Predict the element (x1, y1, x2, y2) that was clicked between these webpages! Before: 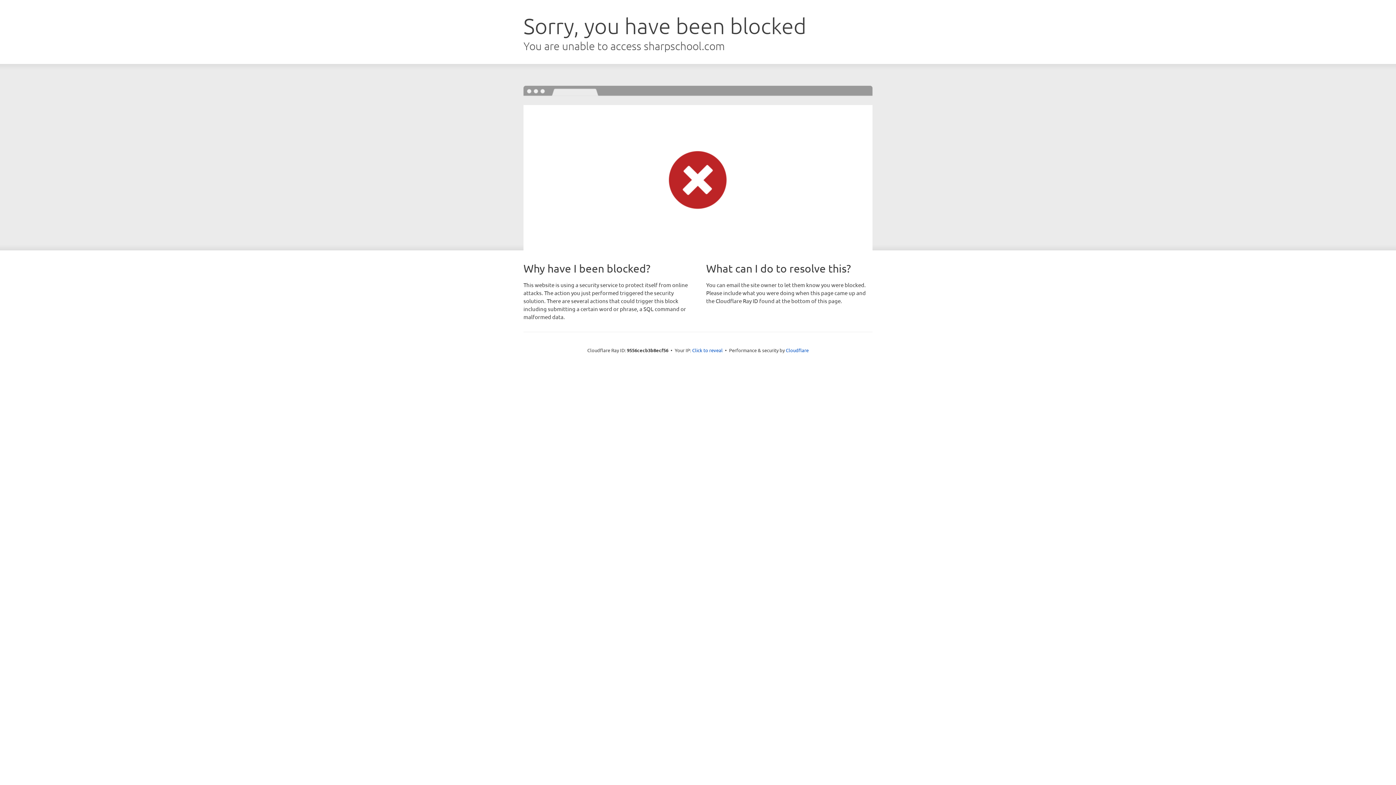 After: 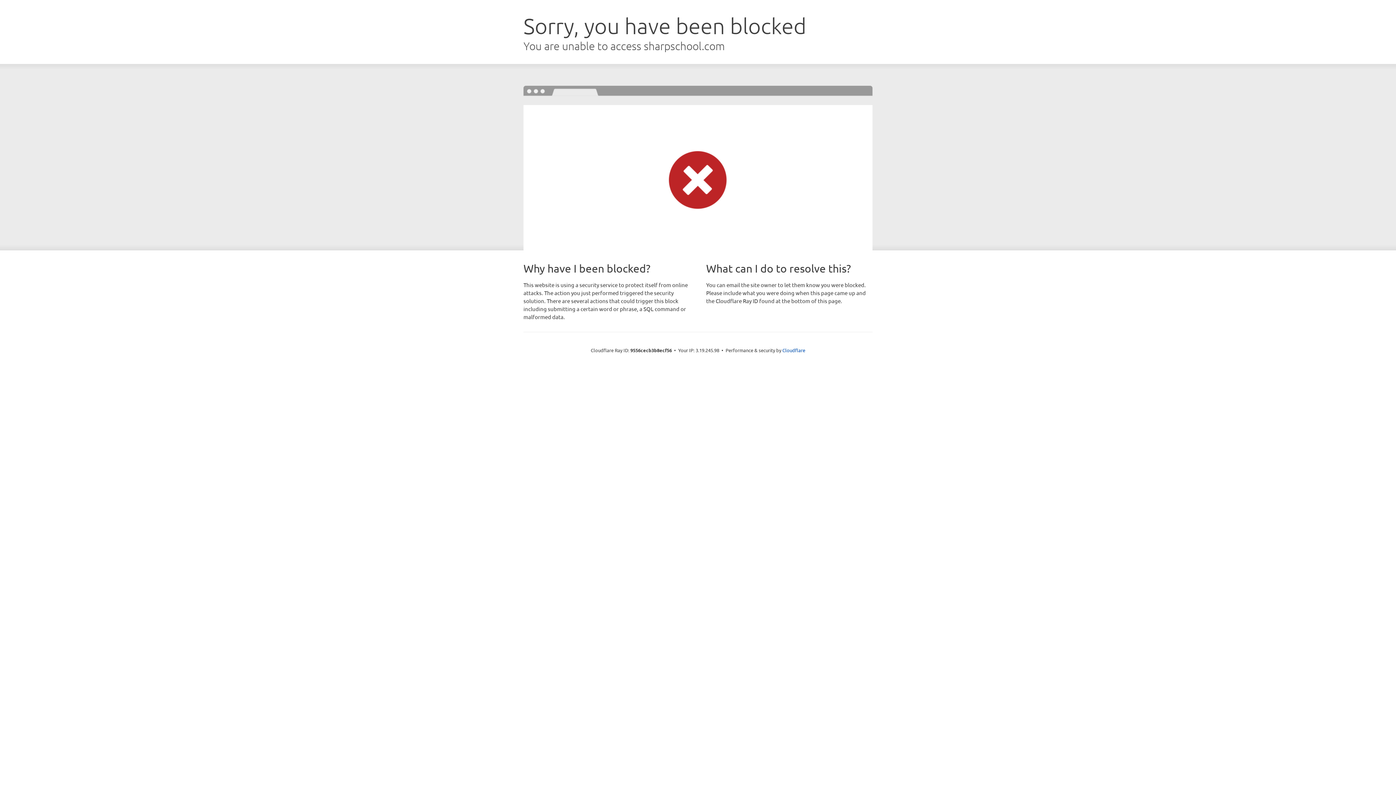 Action: label: Click to reveal bbox: (692, 346, 722, 353)